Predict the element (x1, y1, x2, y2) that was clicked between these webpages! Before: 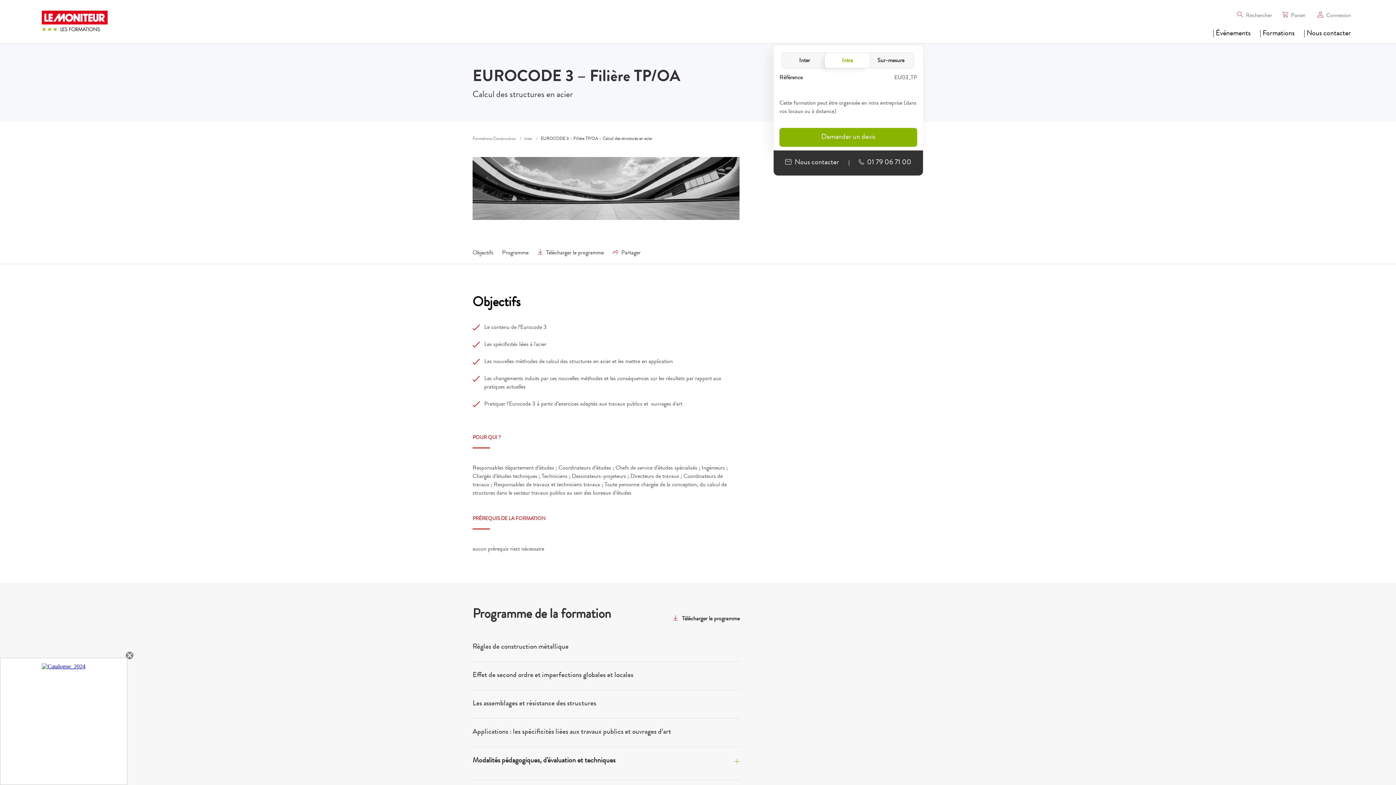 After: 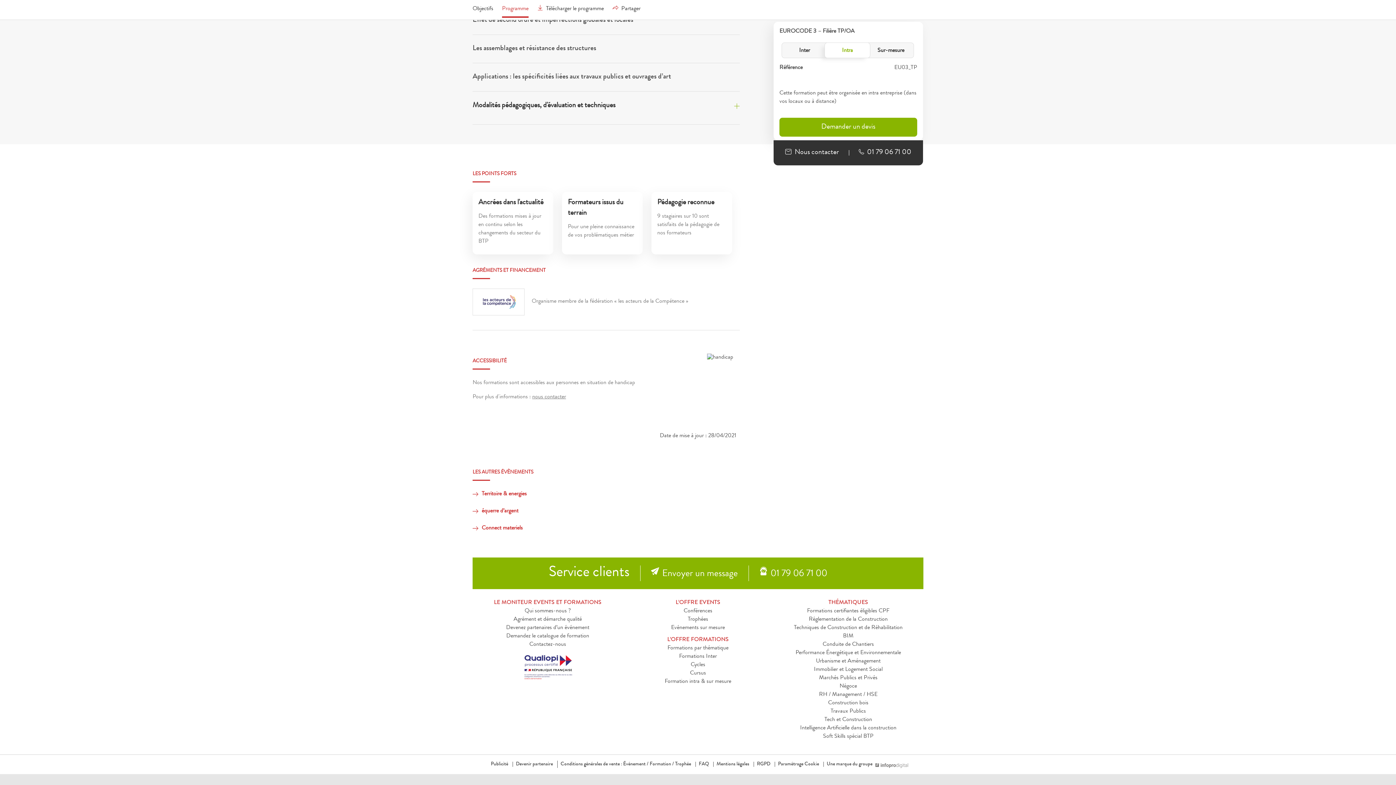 Action: bbox: (502, 250, 528, 260) label: Programme